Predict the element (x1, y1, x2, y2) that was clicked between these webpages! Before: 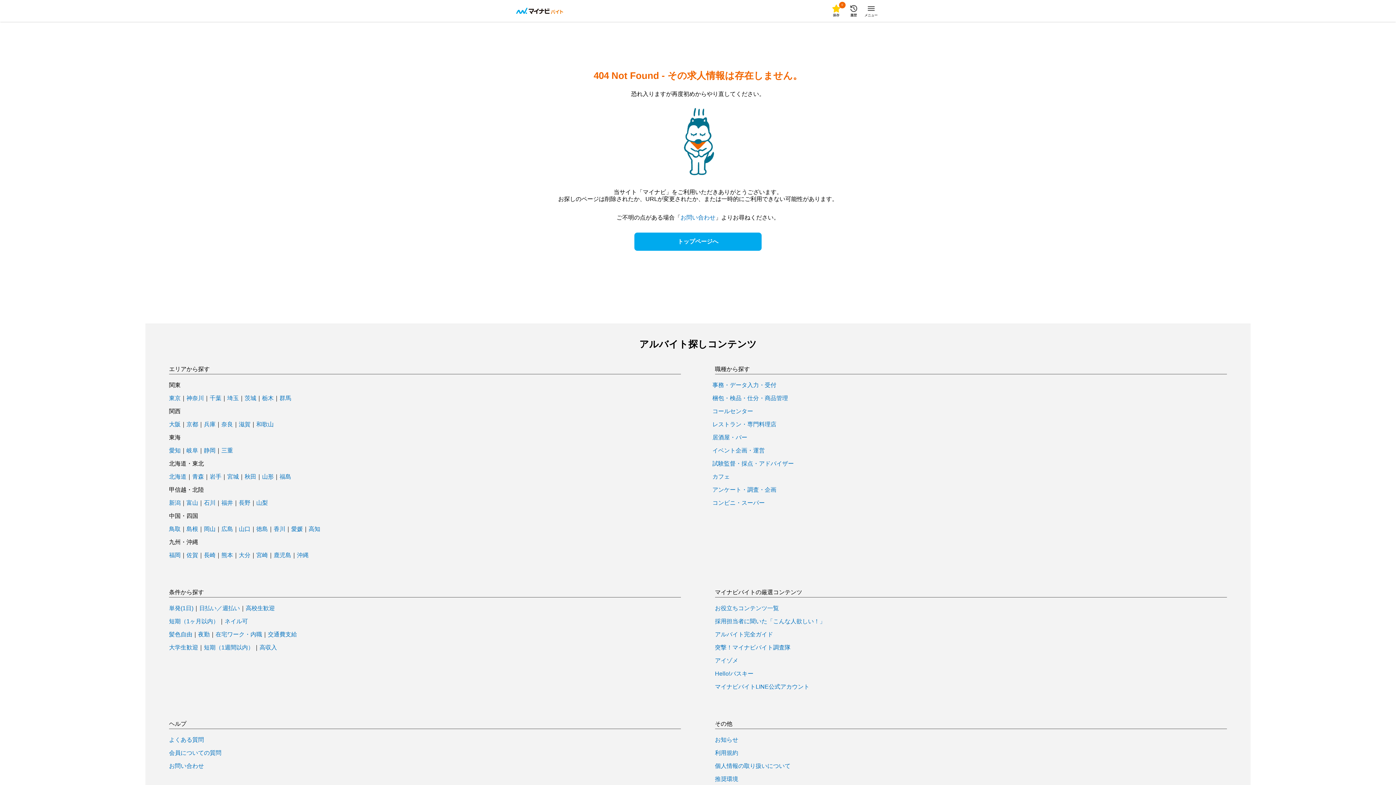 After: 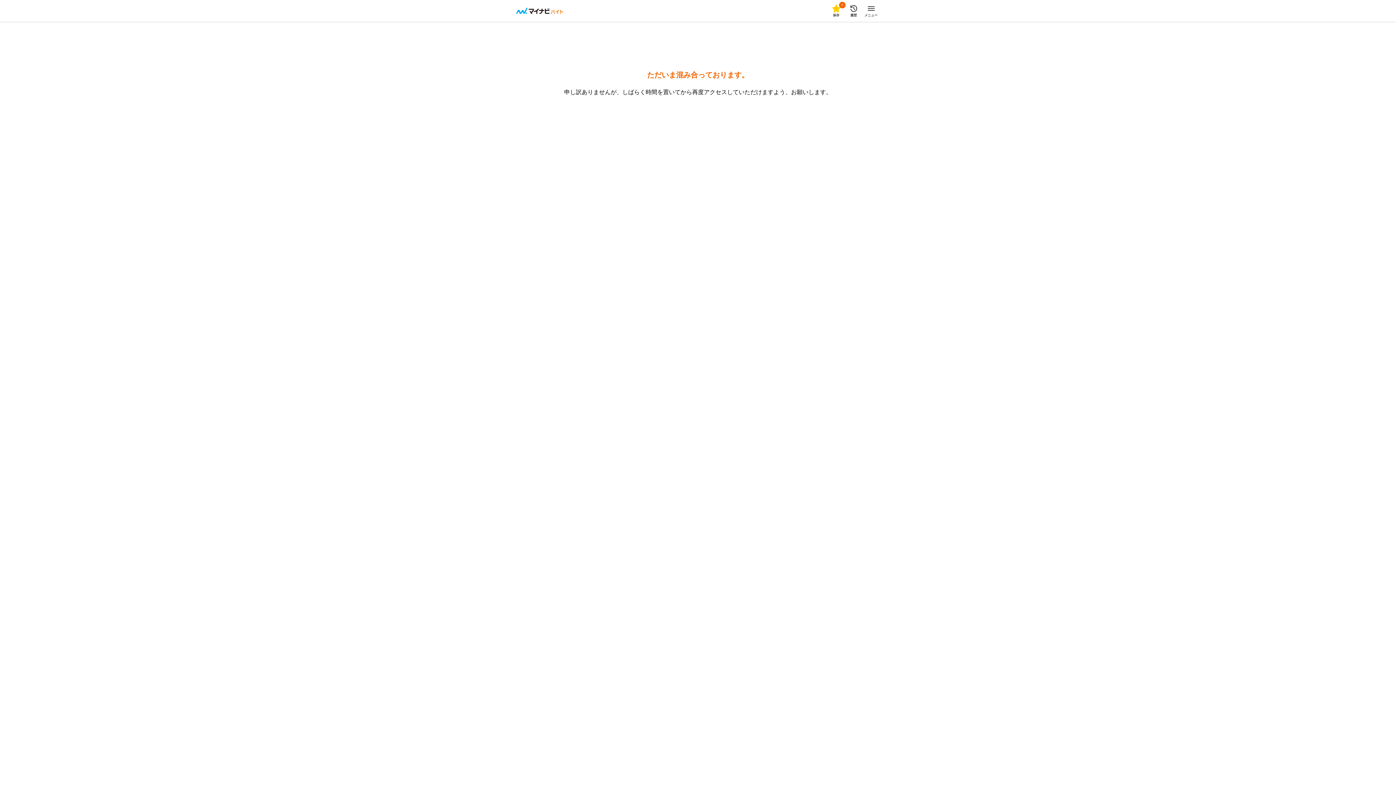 Action: label: 大分 bbox: (238, 552, 250, 558)